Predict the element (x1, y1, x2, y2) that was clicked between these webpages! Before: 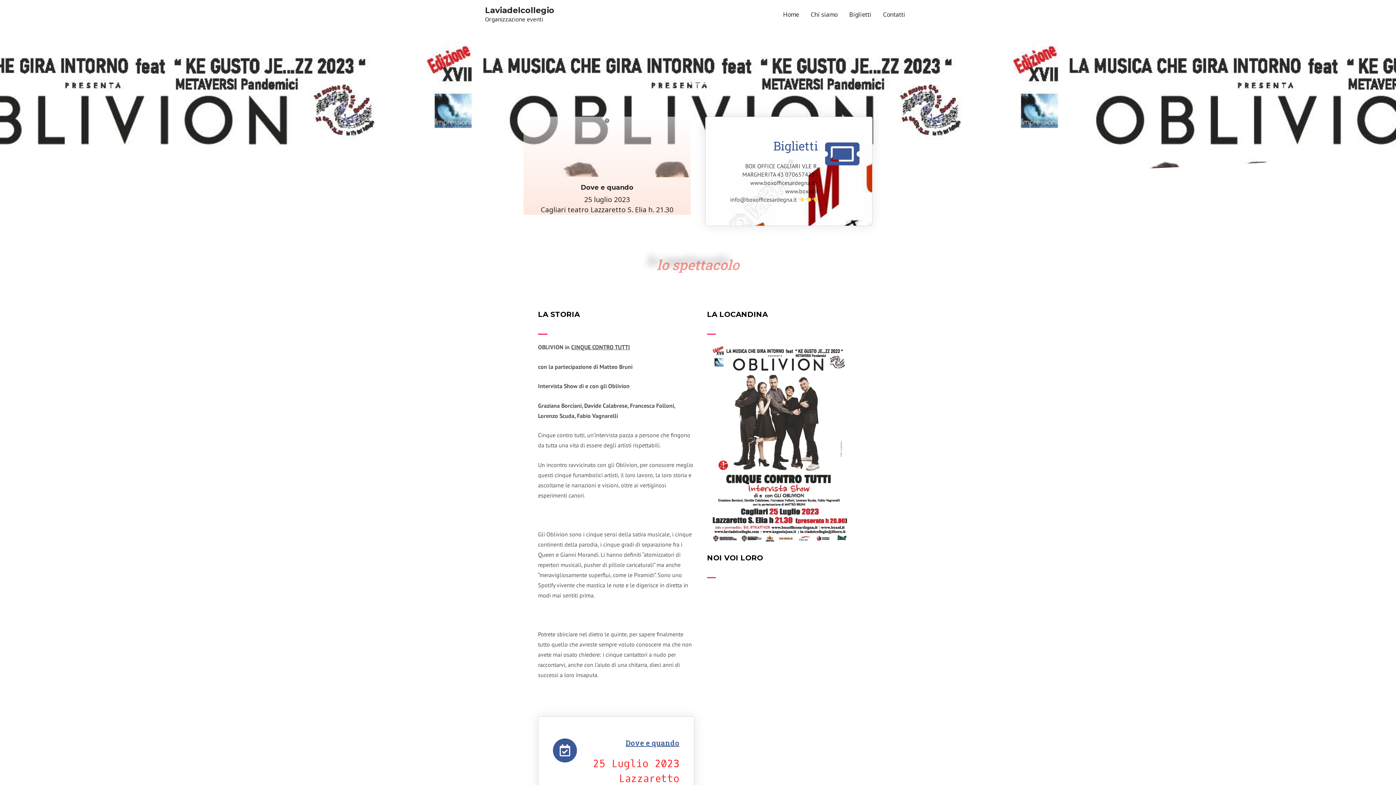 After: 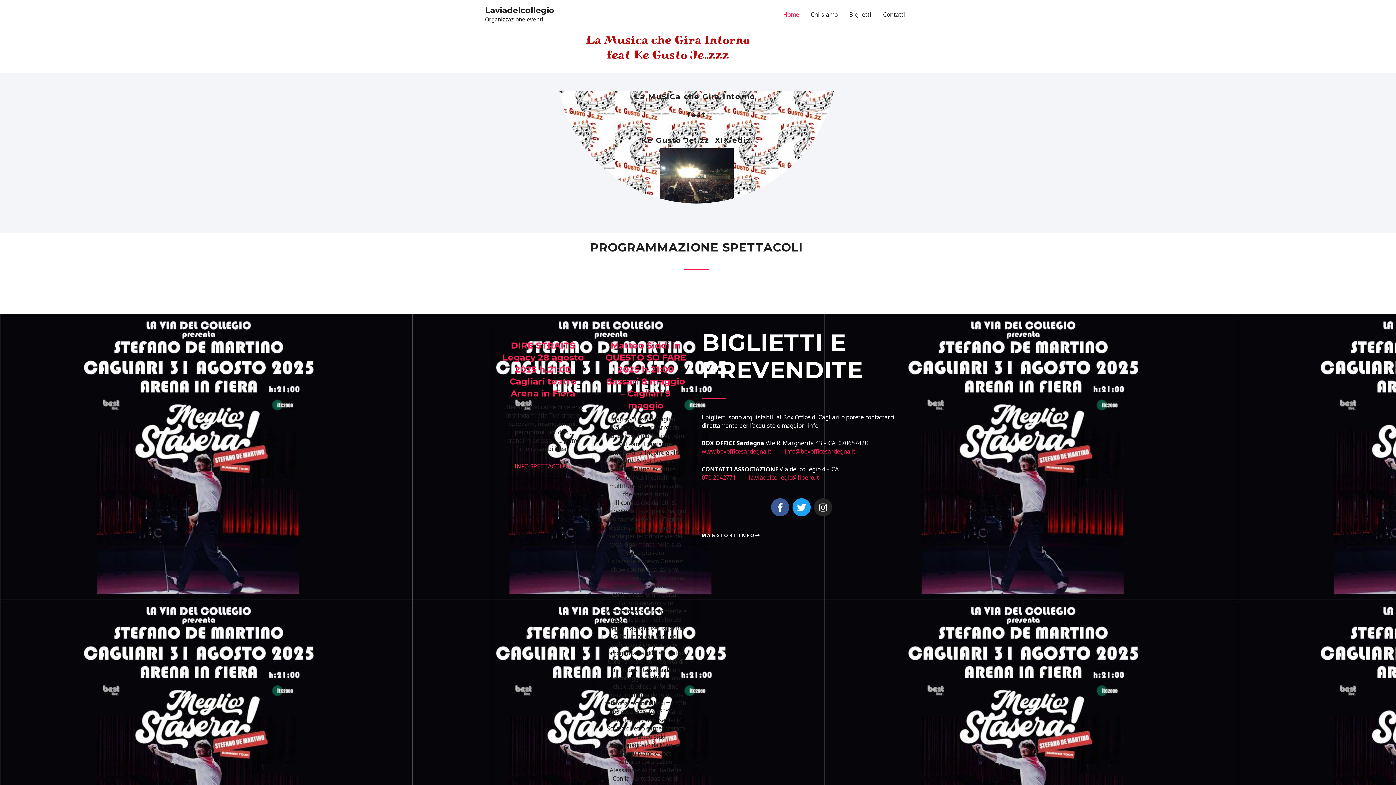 Action: bbox: (485, 5, 554, 15) label: Laviadelcollegio